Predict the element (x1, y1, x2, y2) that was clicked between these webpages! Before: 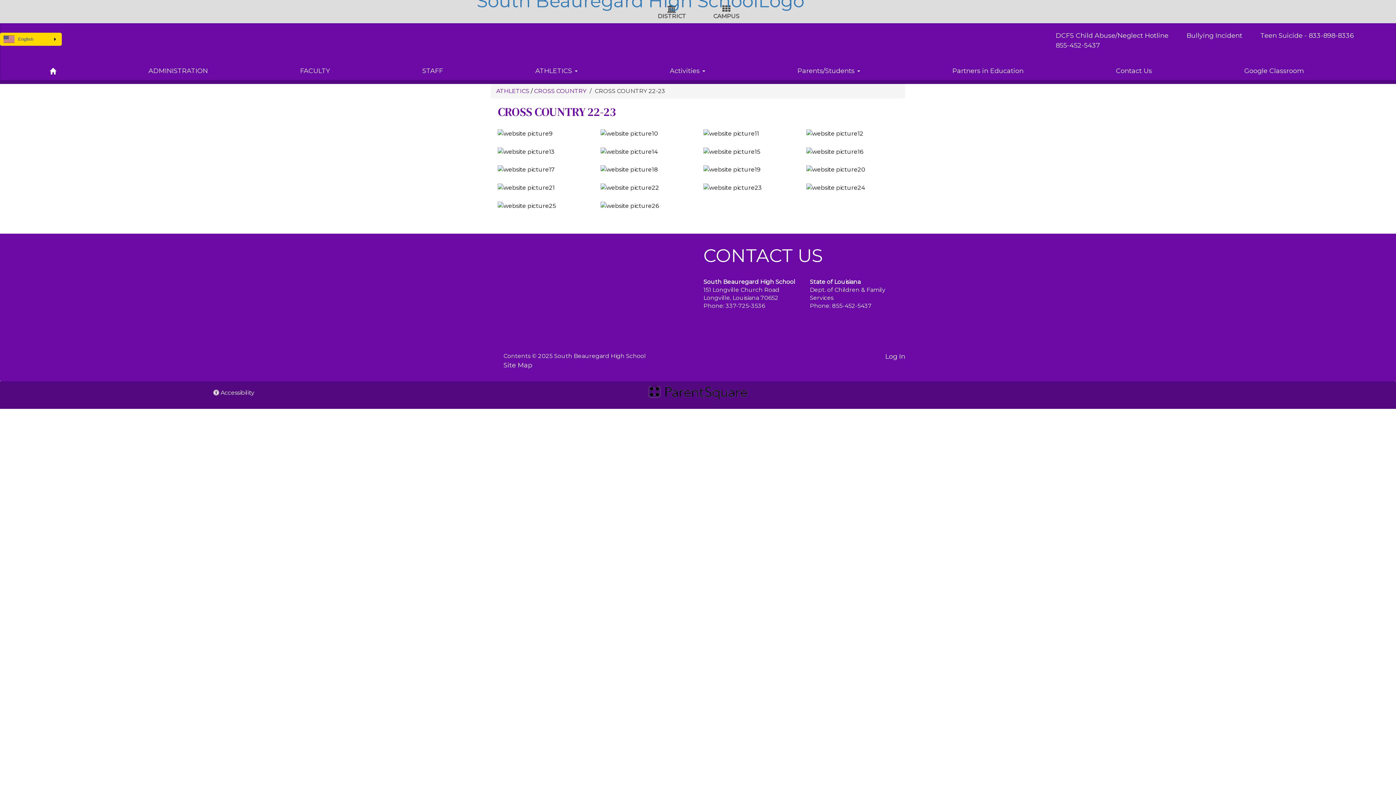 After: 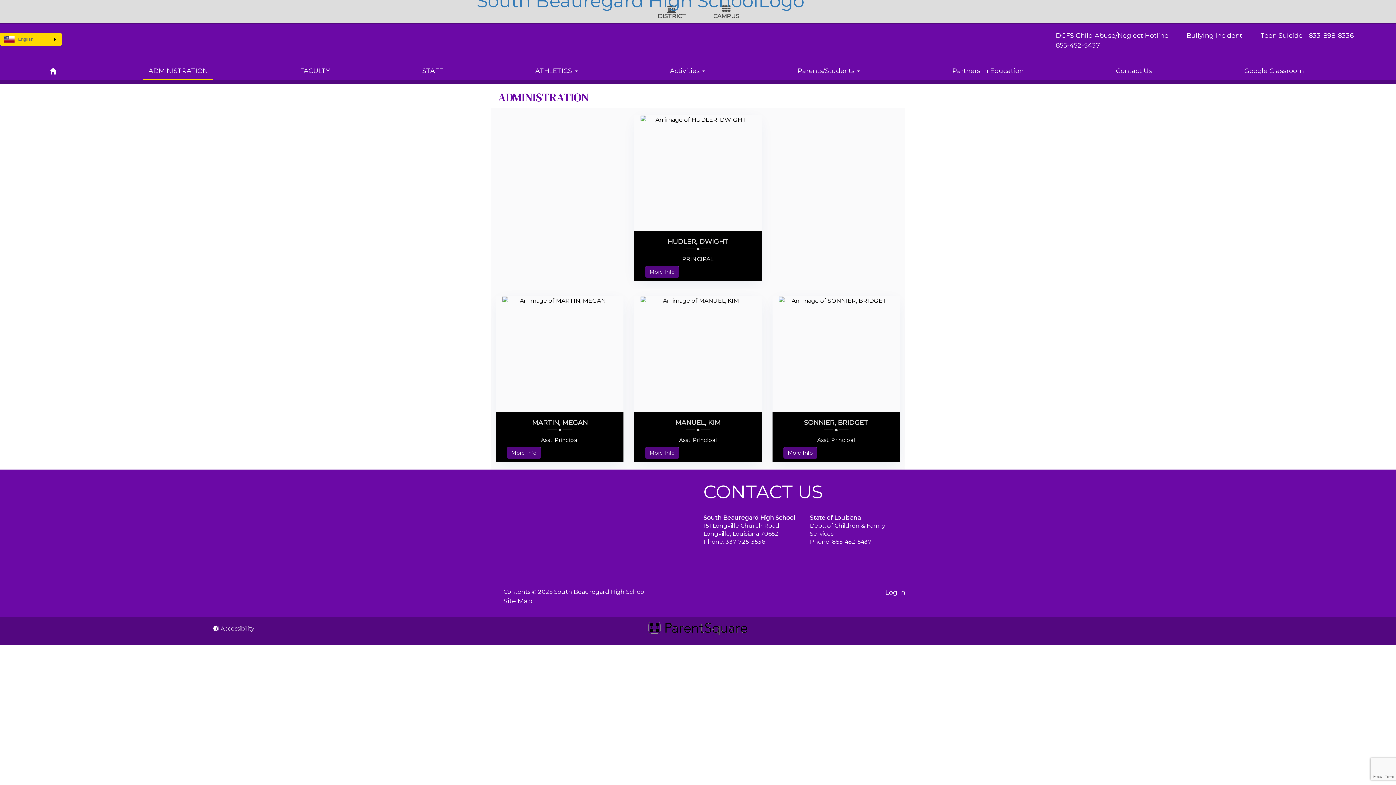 Action: label: ADMINISTRATION bbox: (143, 60, 213, 80)